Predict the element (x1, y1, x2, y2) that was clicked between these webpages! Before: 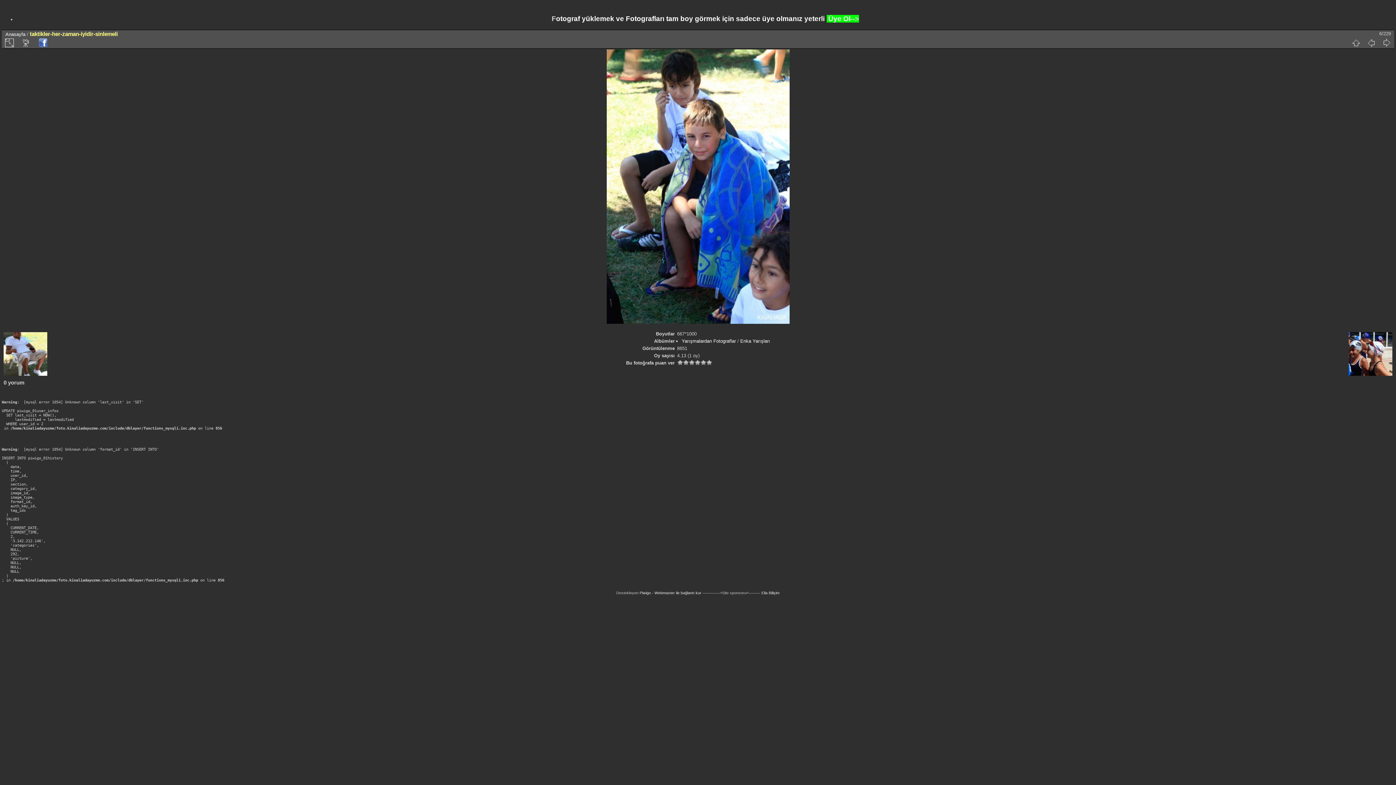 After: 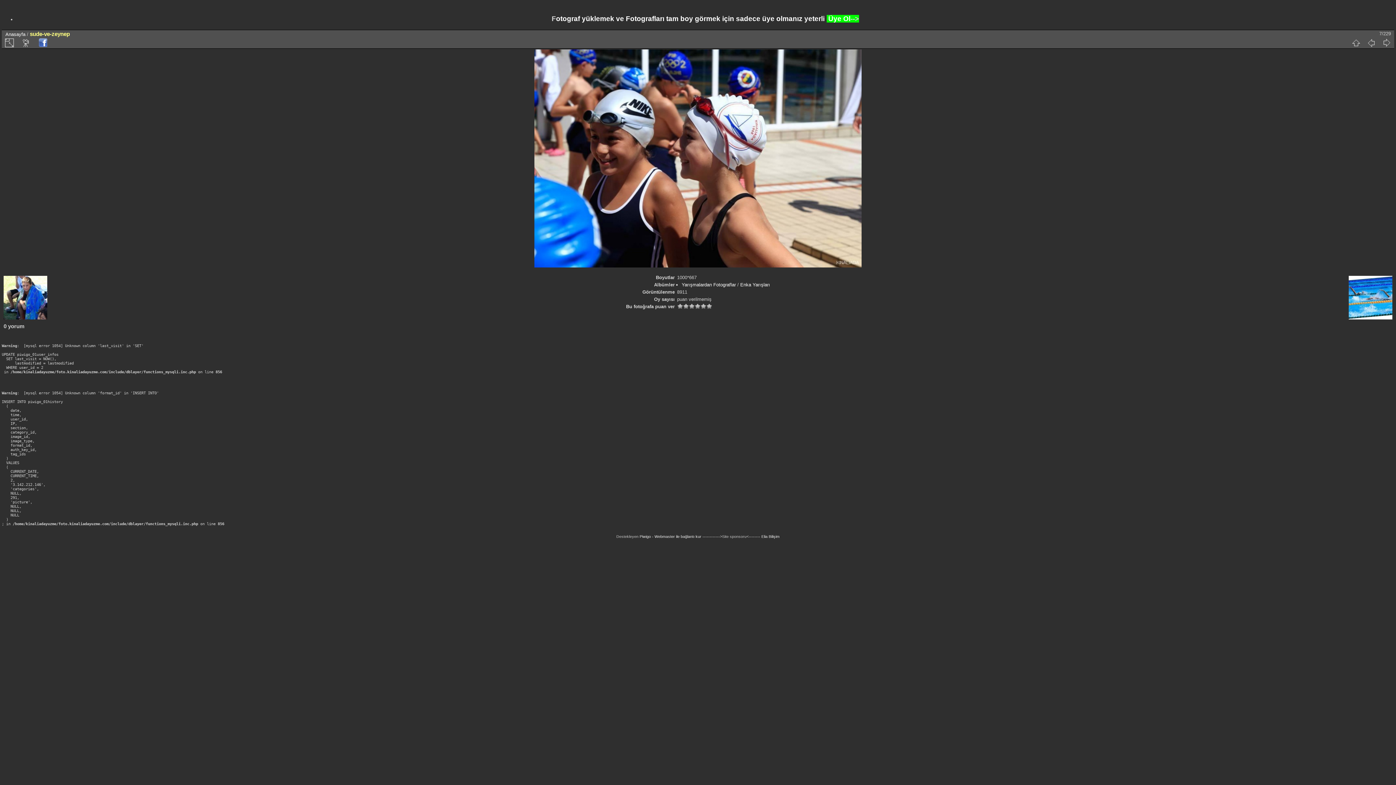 Action: bbox: (1379, 38, 1394, 47)